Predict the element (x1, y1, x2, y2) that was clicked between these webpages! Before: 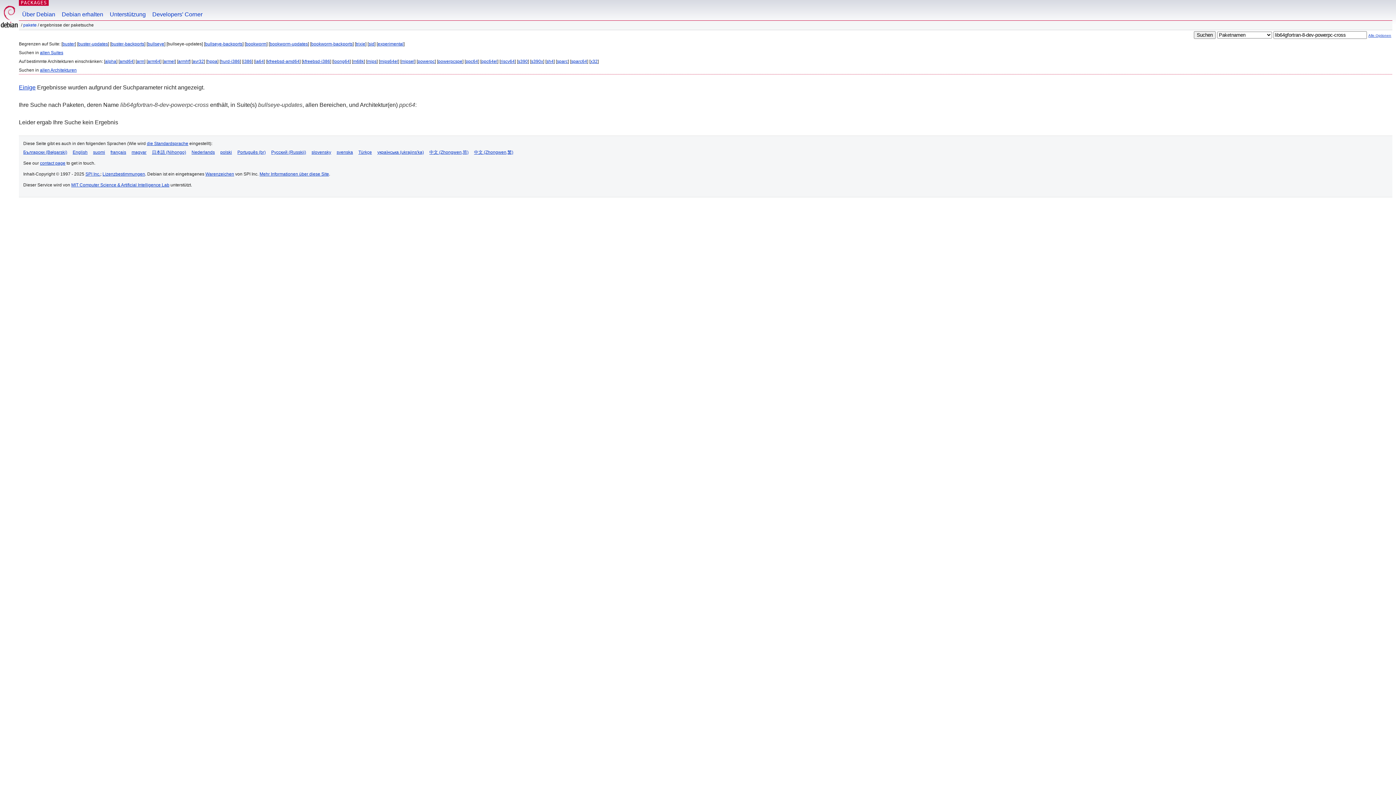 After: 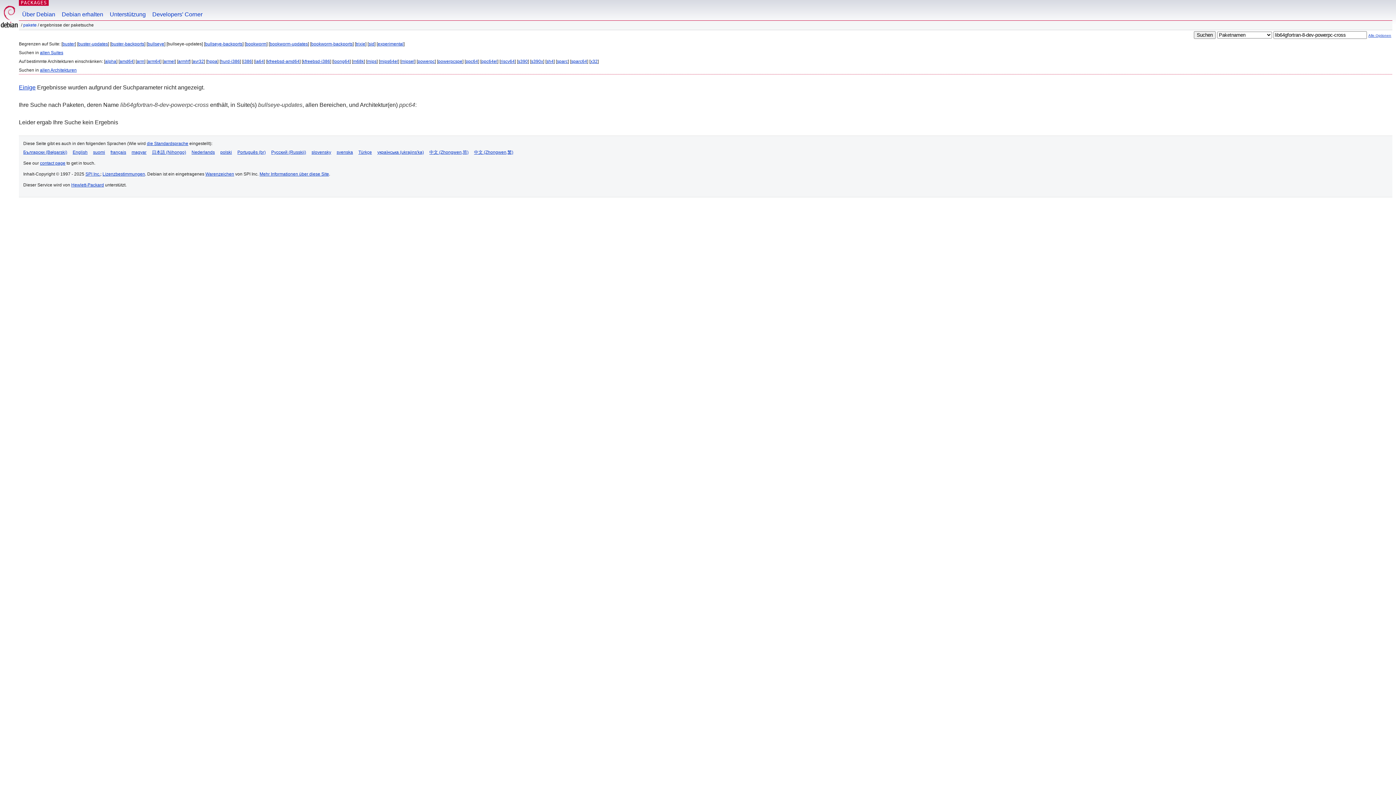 Action: bbox: (465, 58, 478, 64) label: ppc64